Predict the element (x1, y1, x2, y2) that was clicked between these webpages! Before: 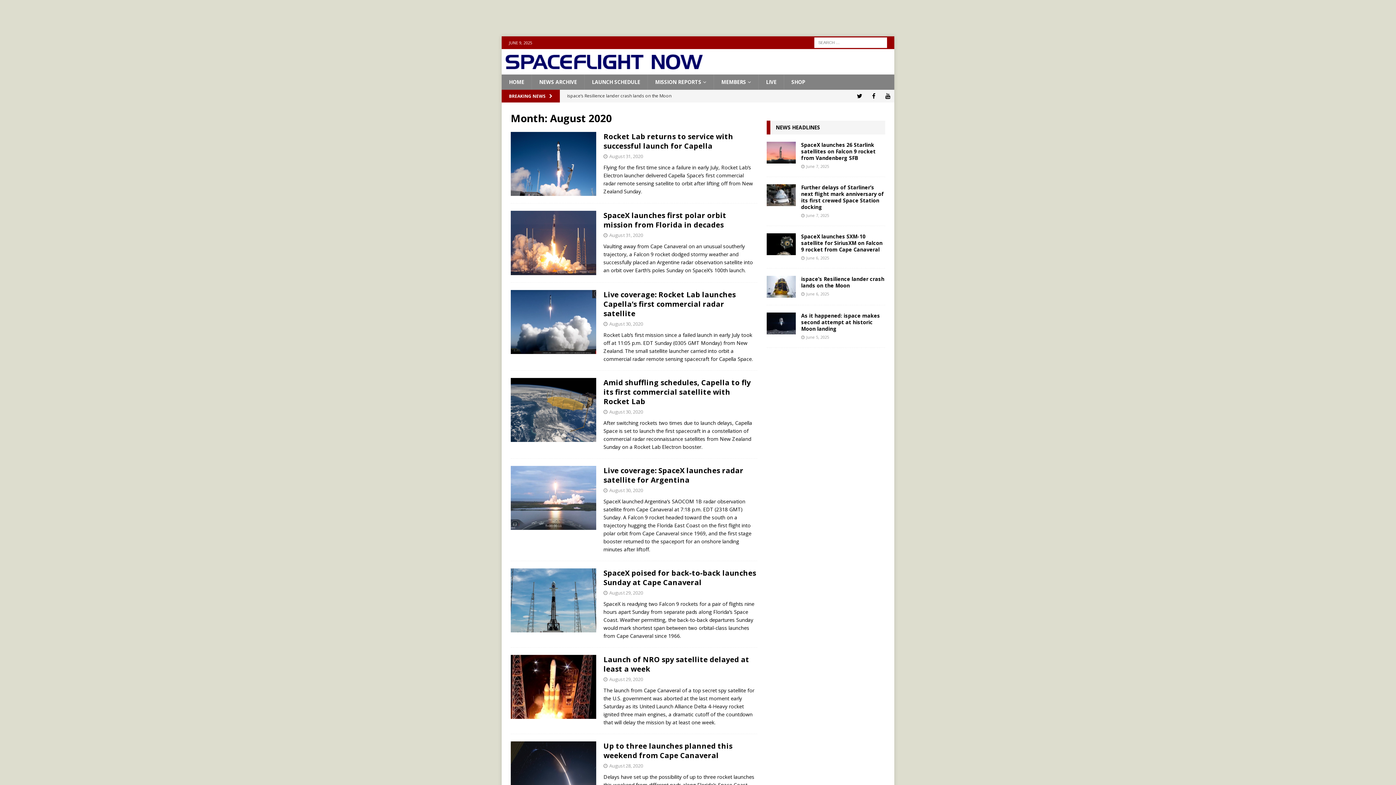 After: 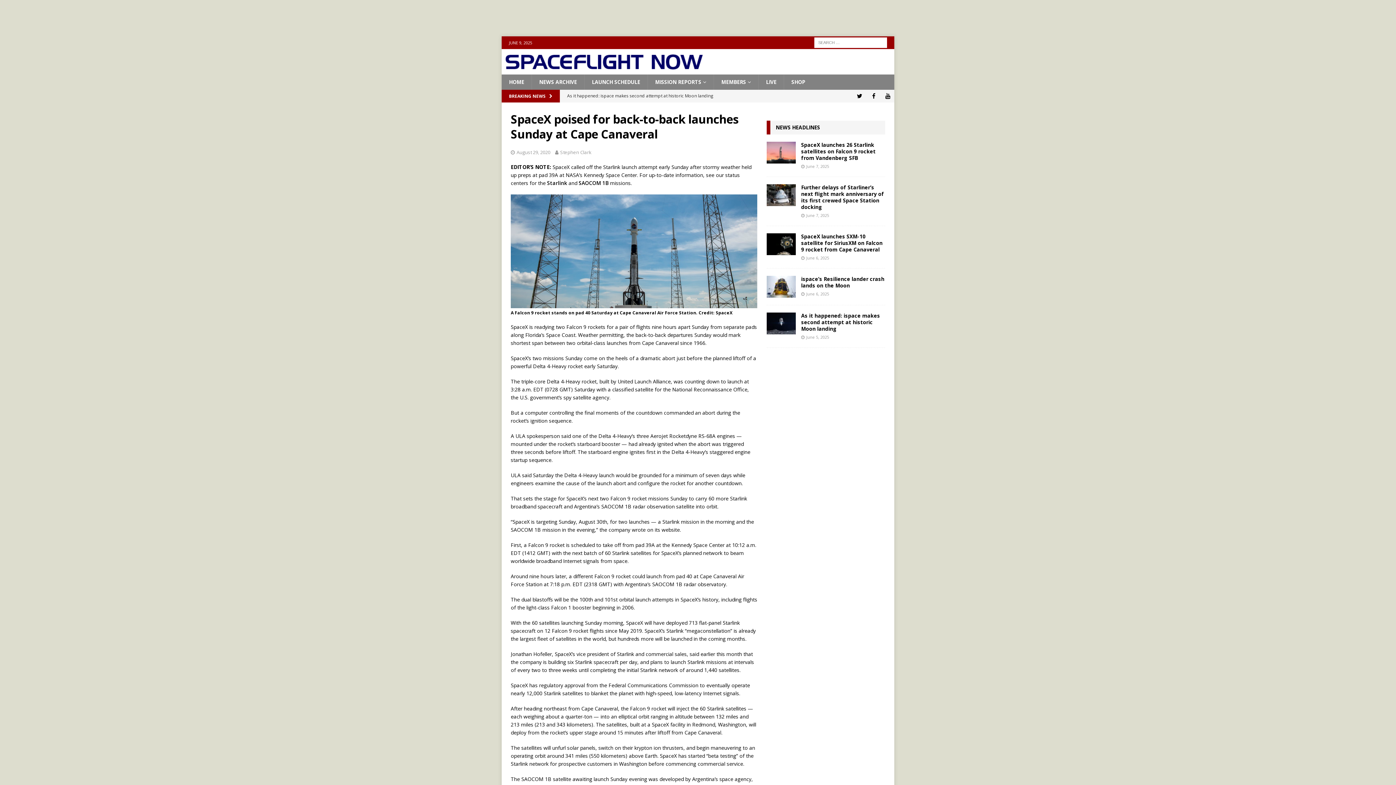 Action: bbox: (603, 568, 756, 587) label: SpaceX poised for back-to-back launches Sunday at Cape Canaveral